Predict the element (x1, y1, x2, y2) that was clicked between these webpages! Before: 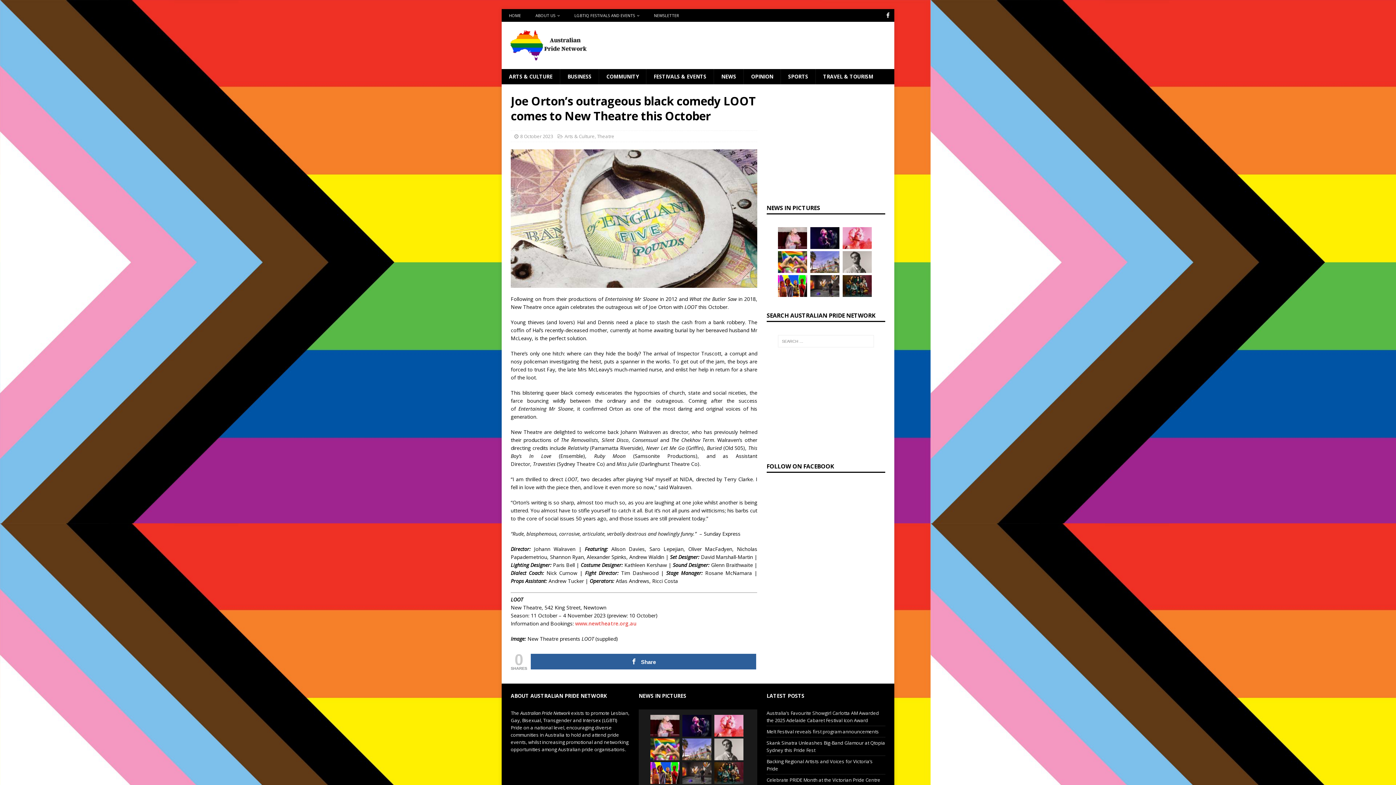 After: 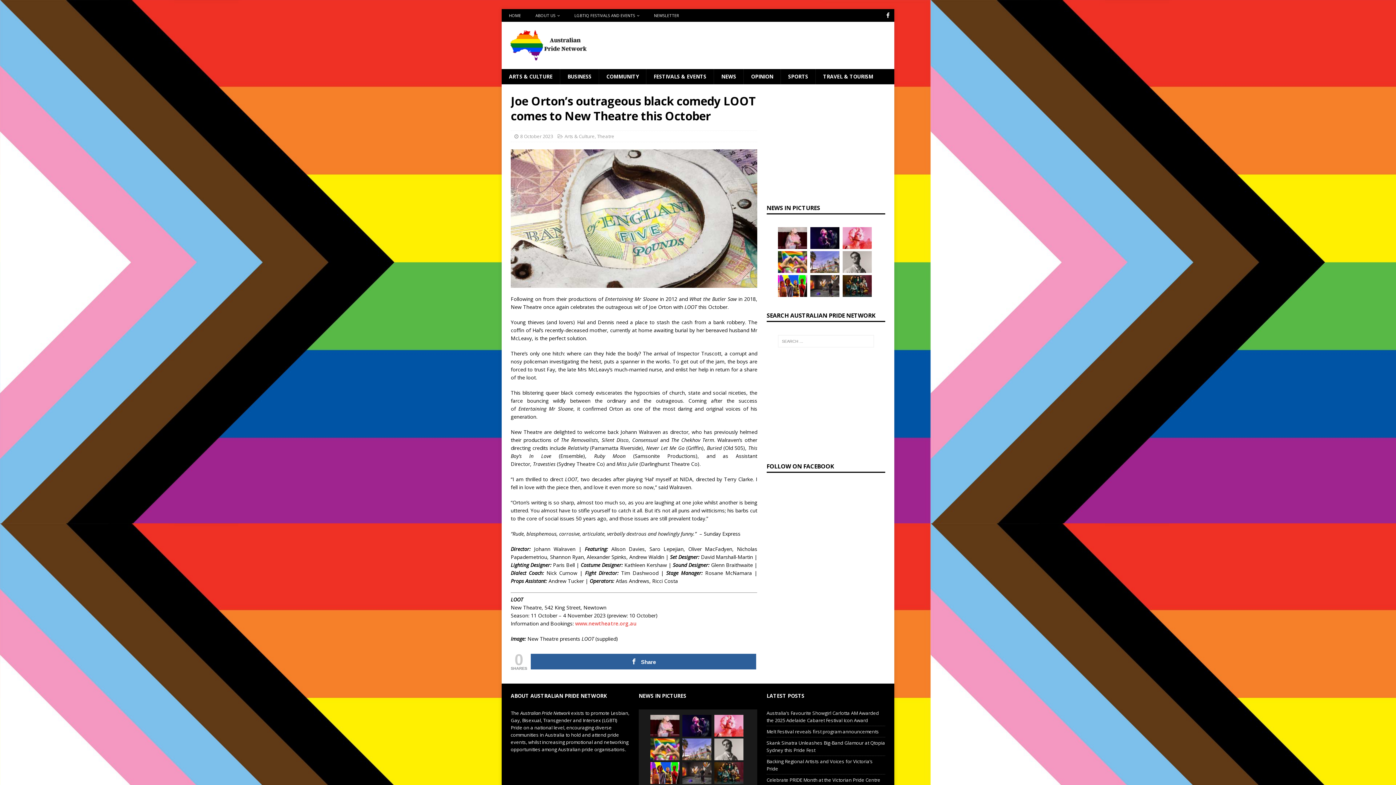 Action: label: Menu Item bbox: (881, 9, 894, 21)